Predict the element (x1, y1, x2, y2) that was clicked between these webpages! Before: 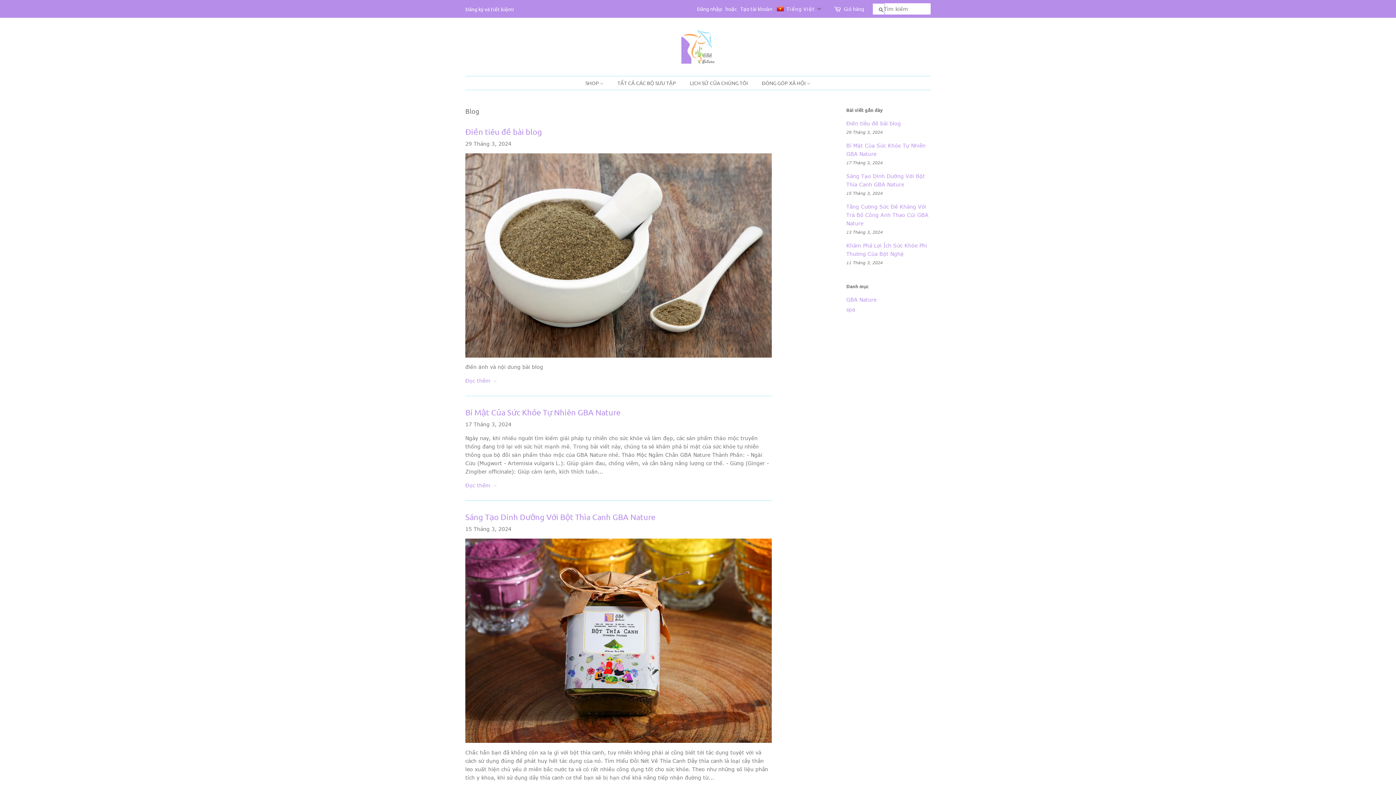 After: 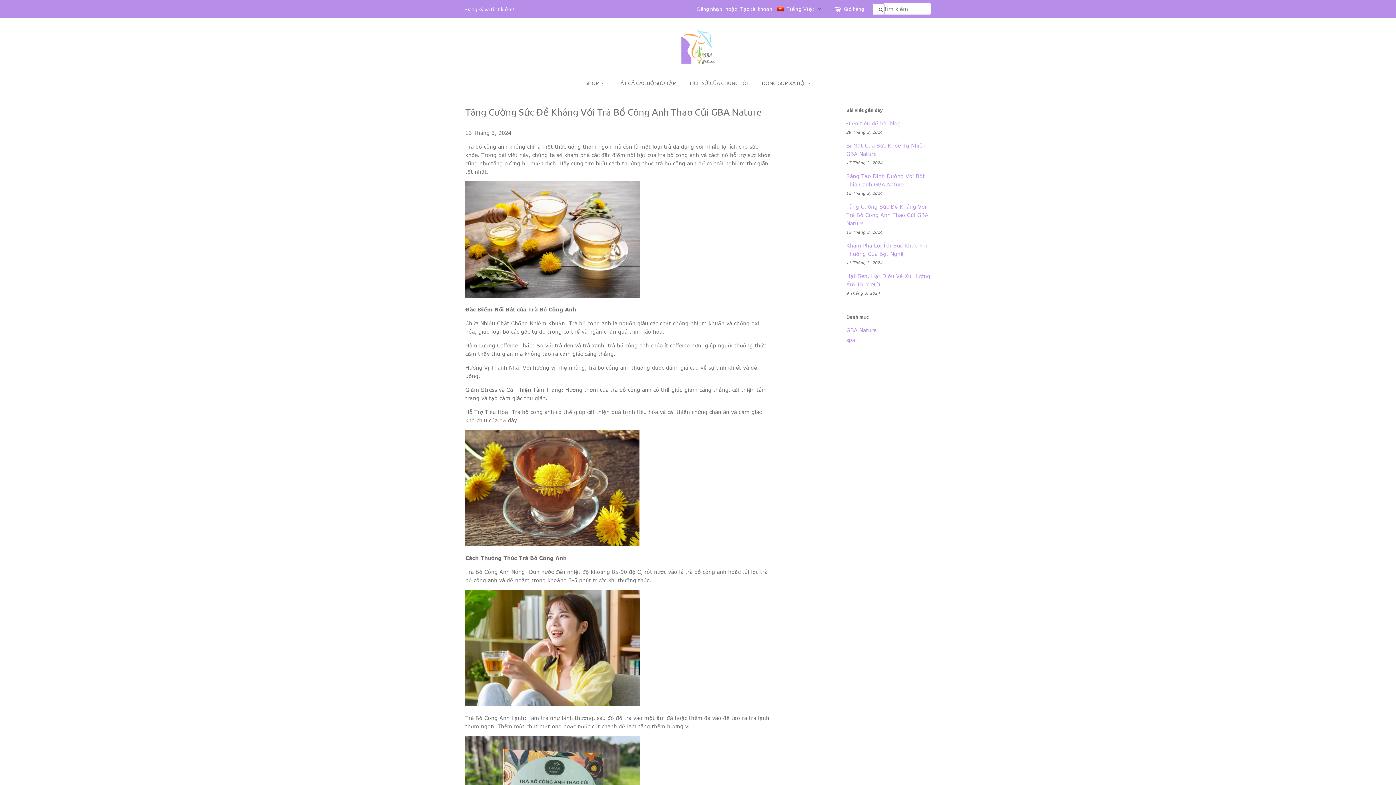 Action: bbox: (846, 203, 928, 226) label: Tăng Cường Sức Đề Kháng Với Trà Bồ Công Anh Thao Củi GBA Nature